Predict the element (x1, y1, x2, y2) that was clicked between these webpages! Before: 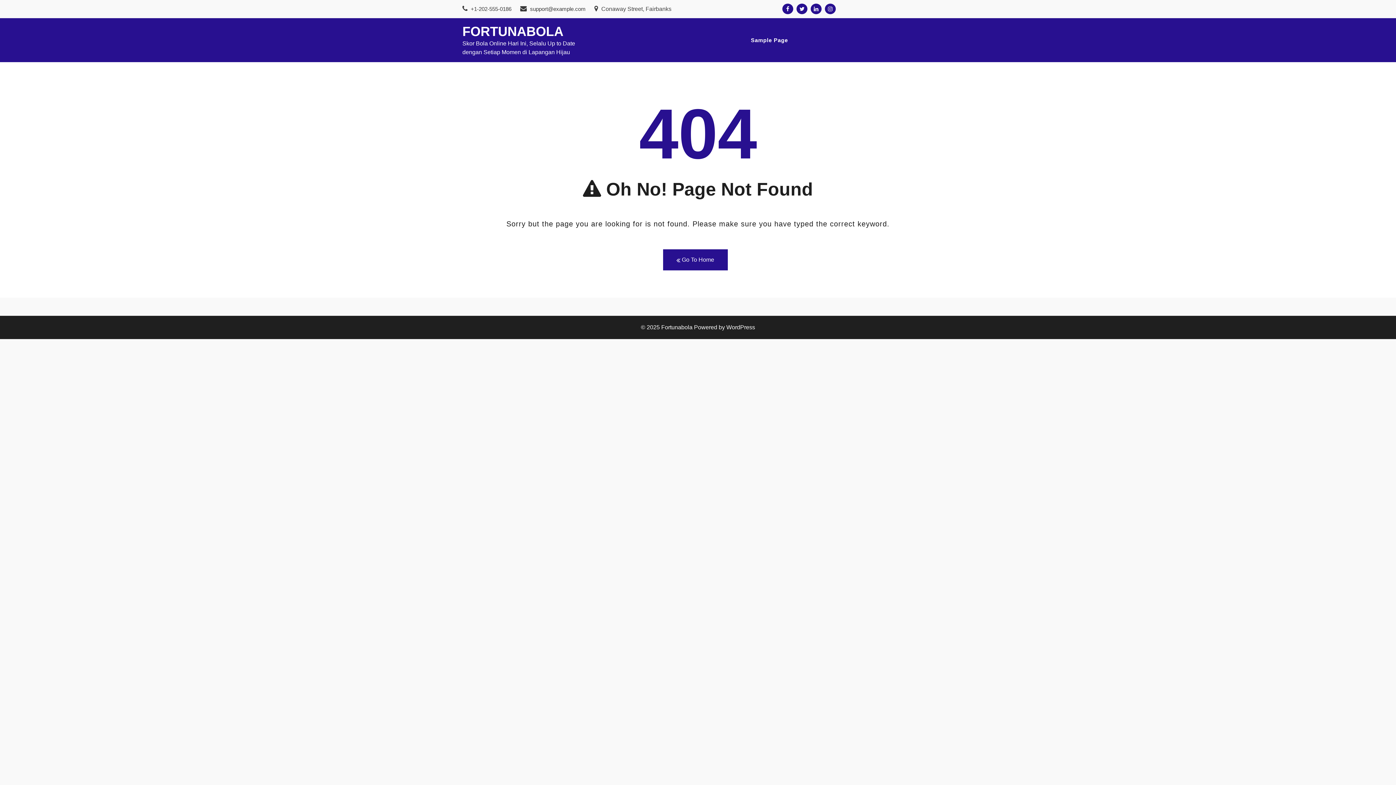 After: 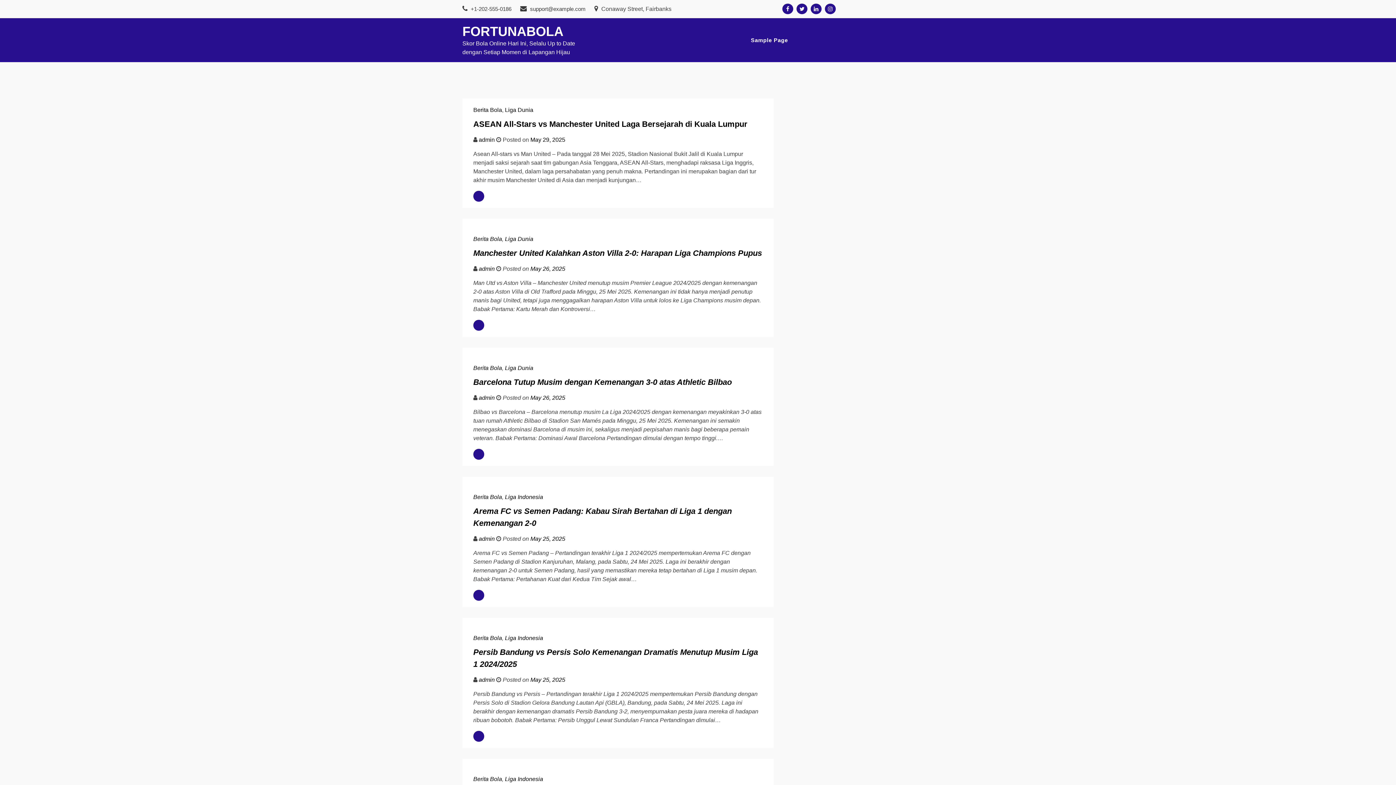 Action: label:  Go To Home bbox: (663, 249, 727, 270)